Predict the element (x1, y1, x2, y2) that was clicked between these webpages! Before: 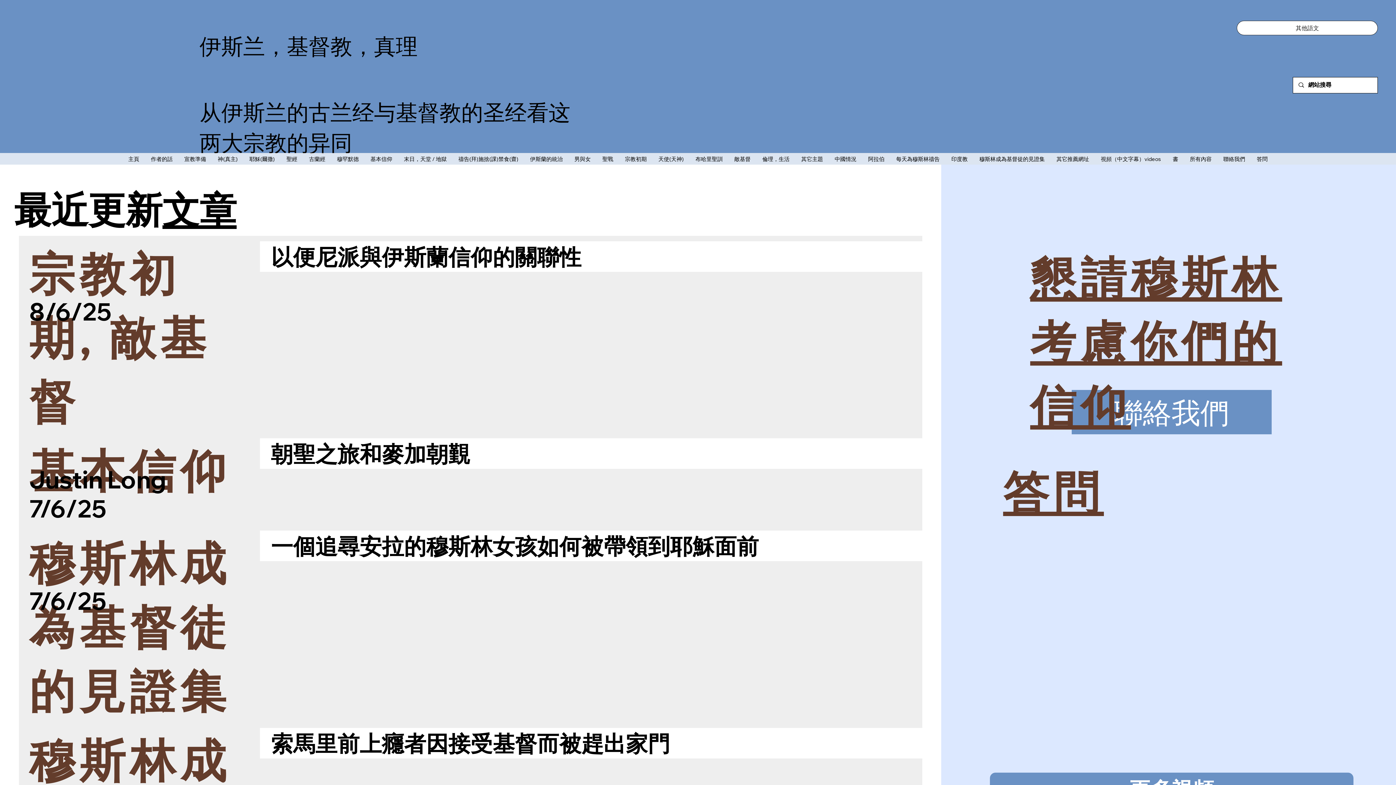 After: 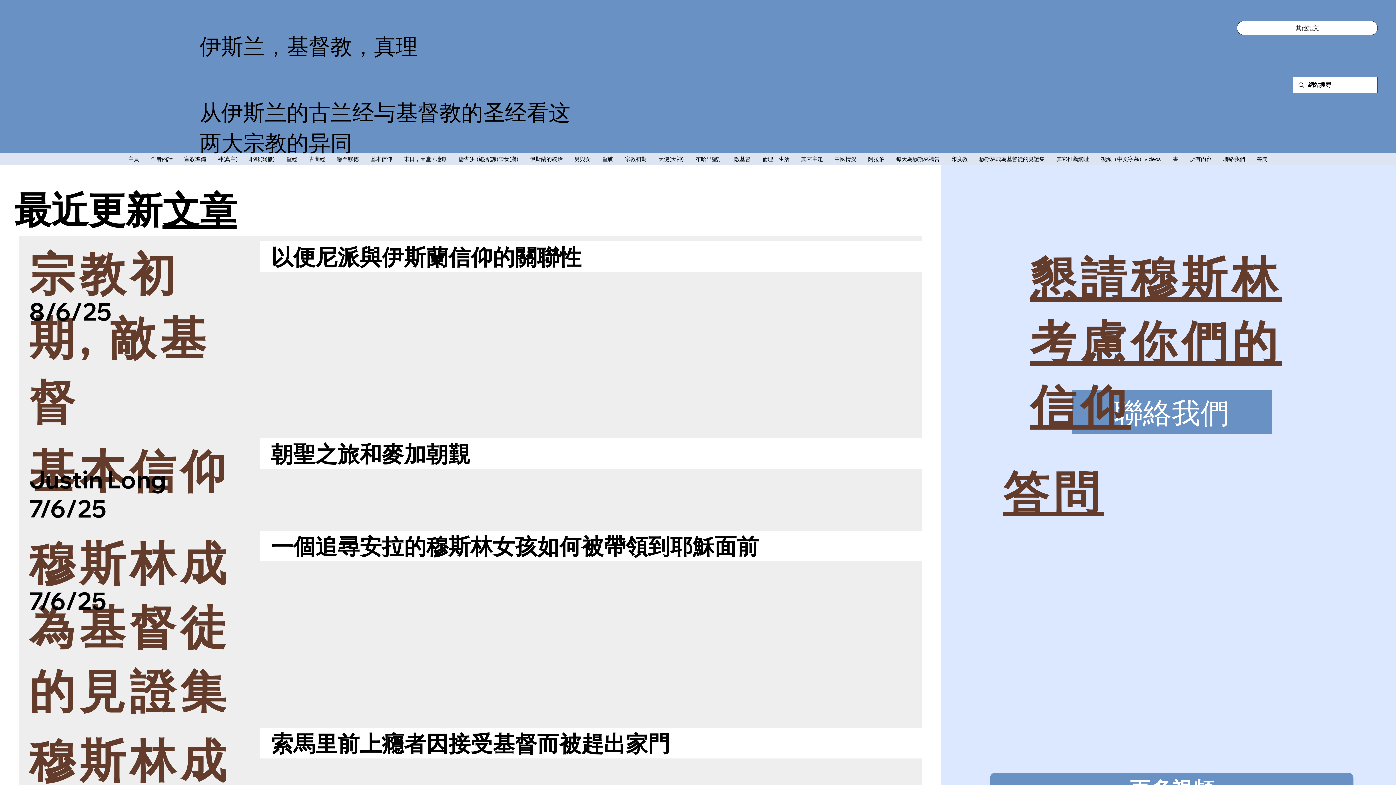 Action: label: 其他語文 bbox: (1237, 20, 1378, 35)